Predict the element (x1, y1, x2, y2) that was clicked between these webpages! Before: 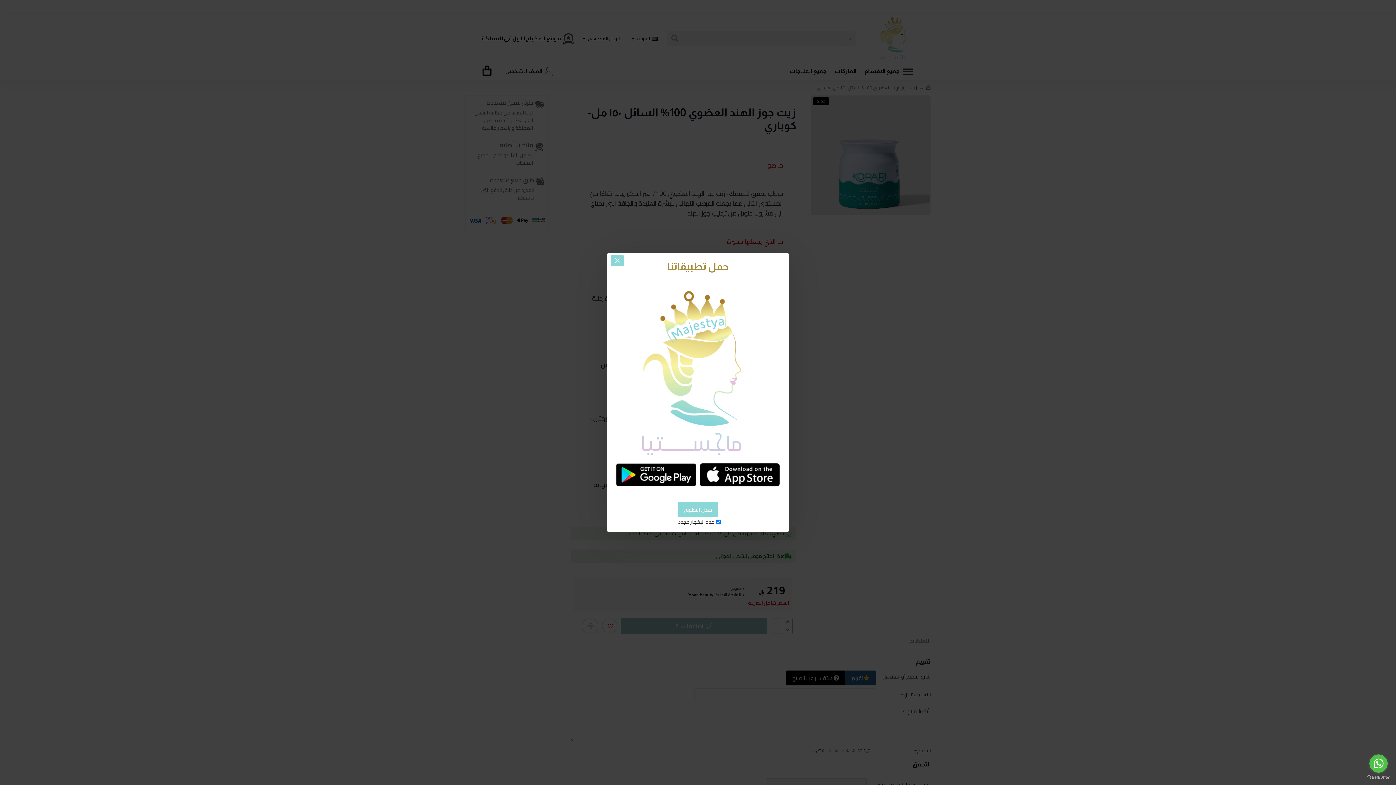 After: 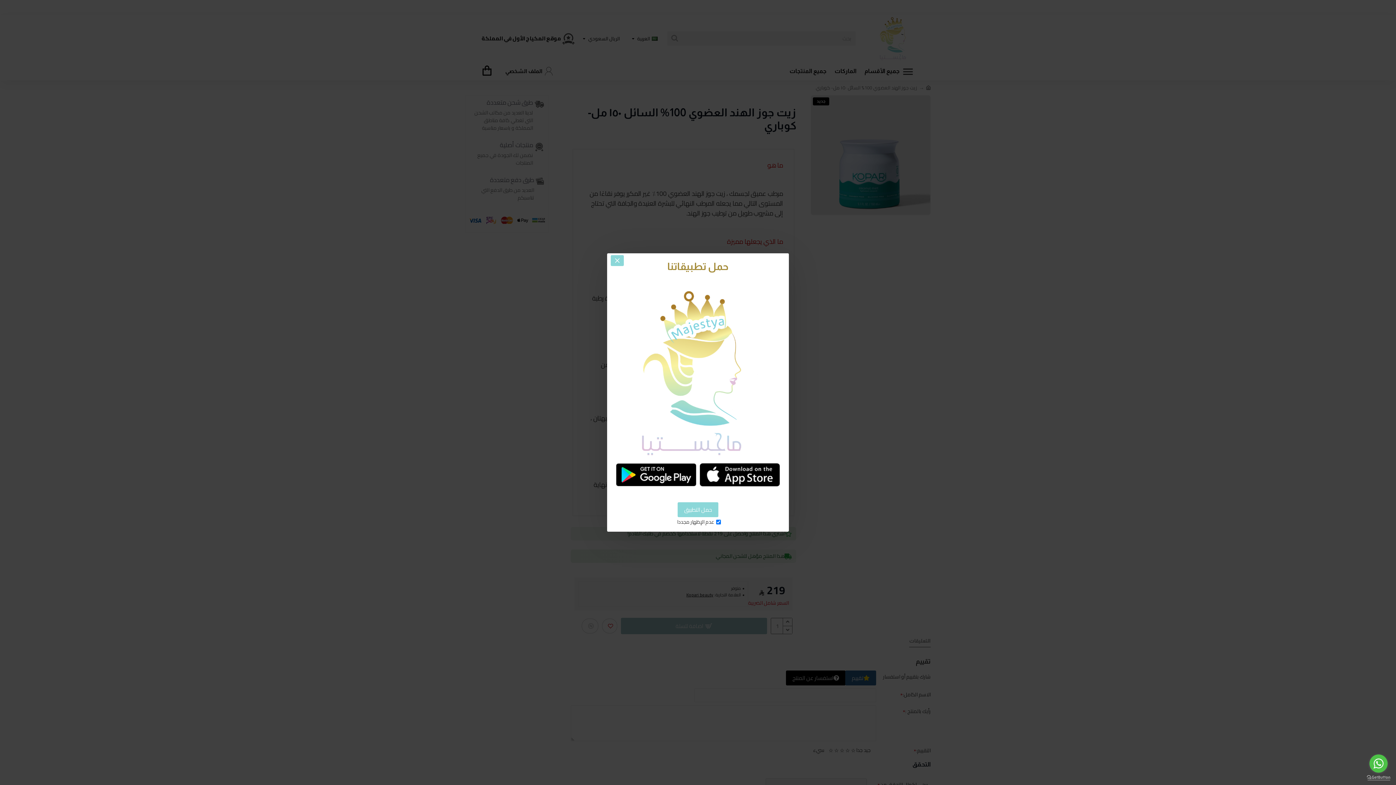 Action: label: Go to GetButton.io website bbox: (1367, 775, 1390, 780)